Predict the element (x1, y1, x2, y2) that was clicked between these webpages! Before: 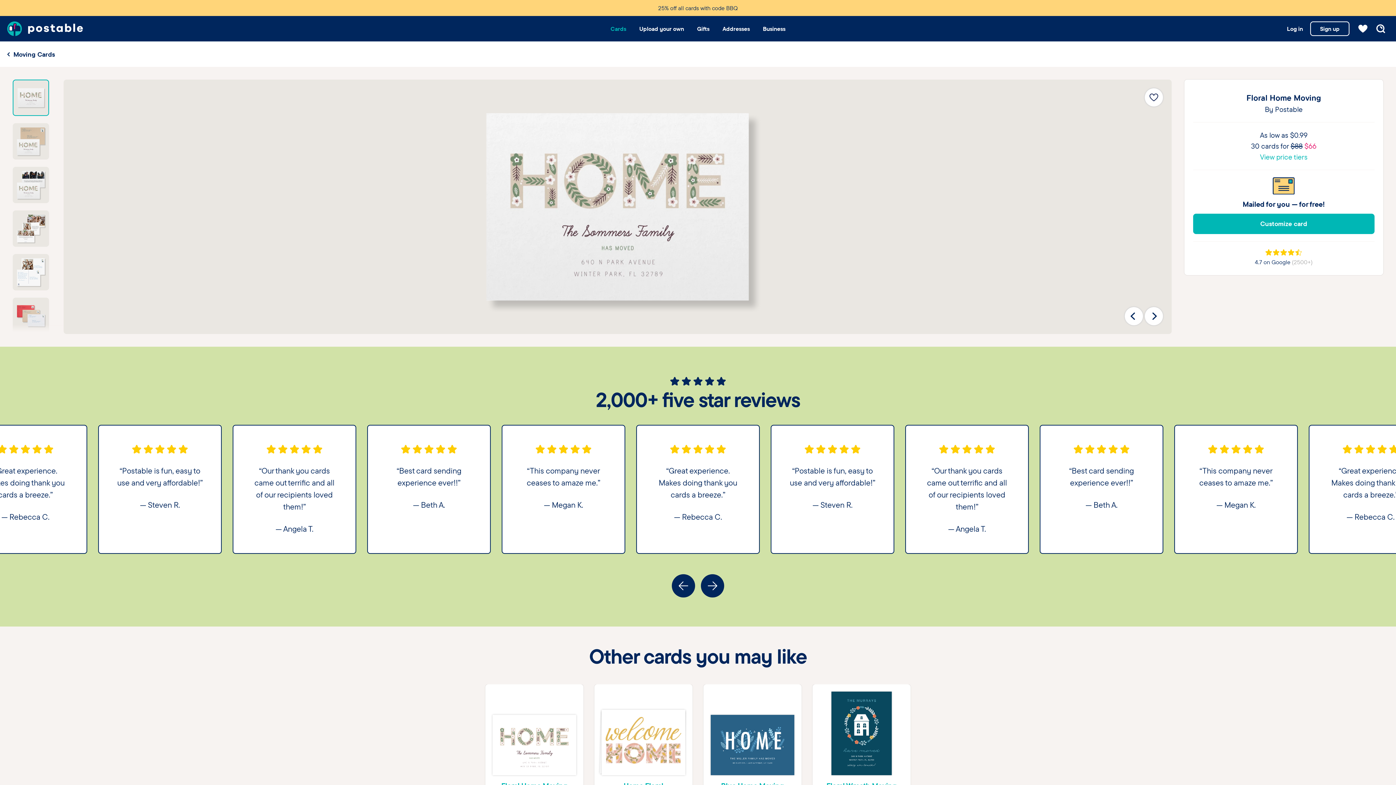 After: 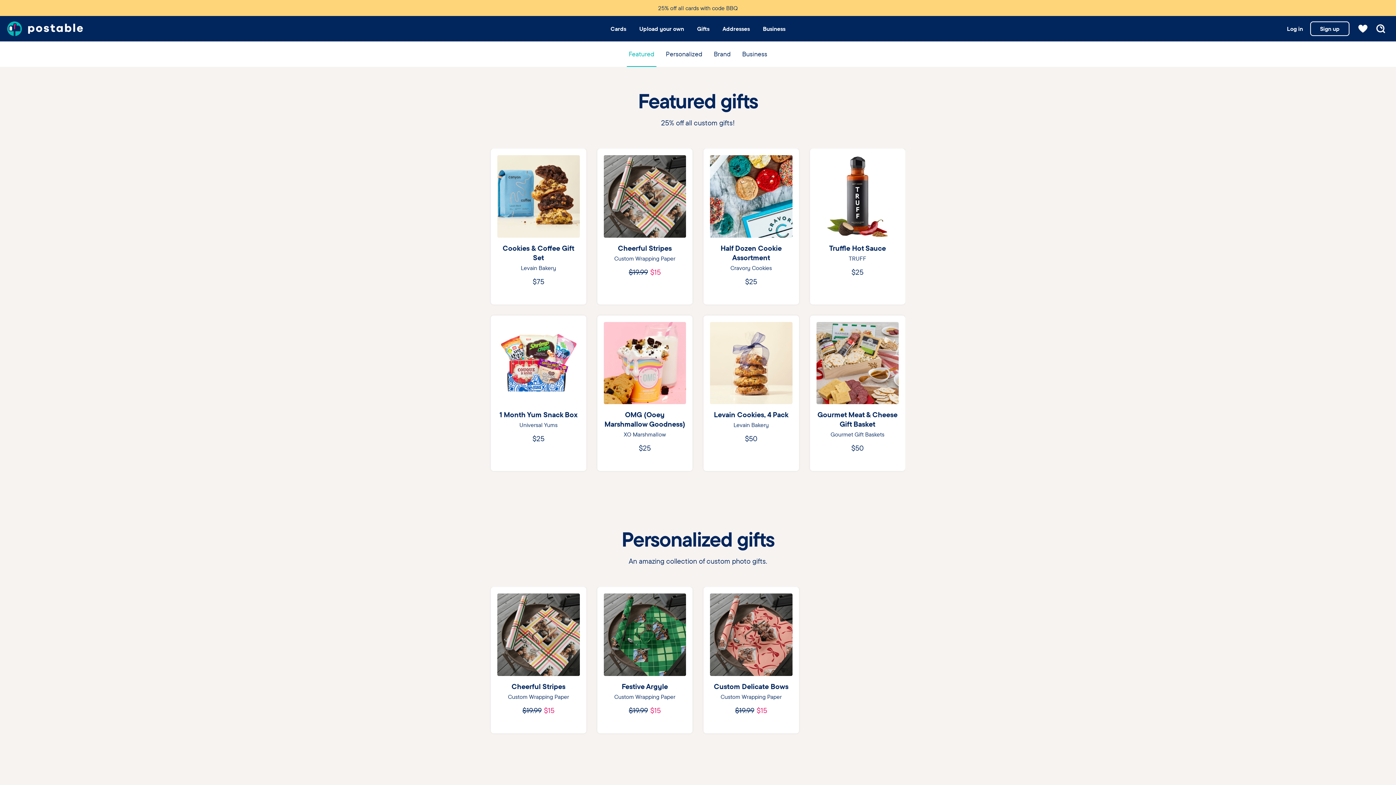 Action: label: Gifts bbox: (697, 16, 709, 41)